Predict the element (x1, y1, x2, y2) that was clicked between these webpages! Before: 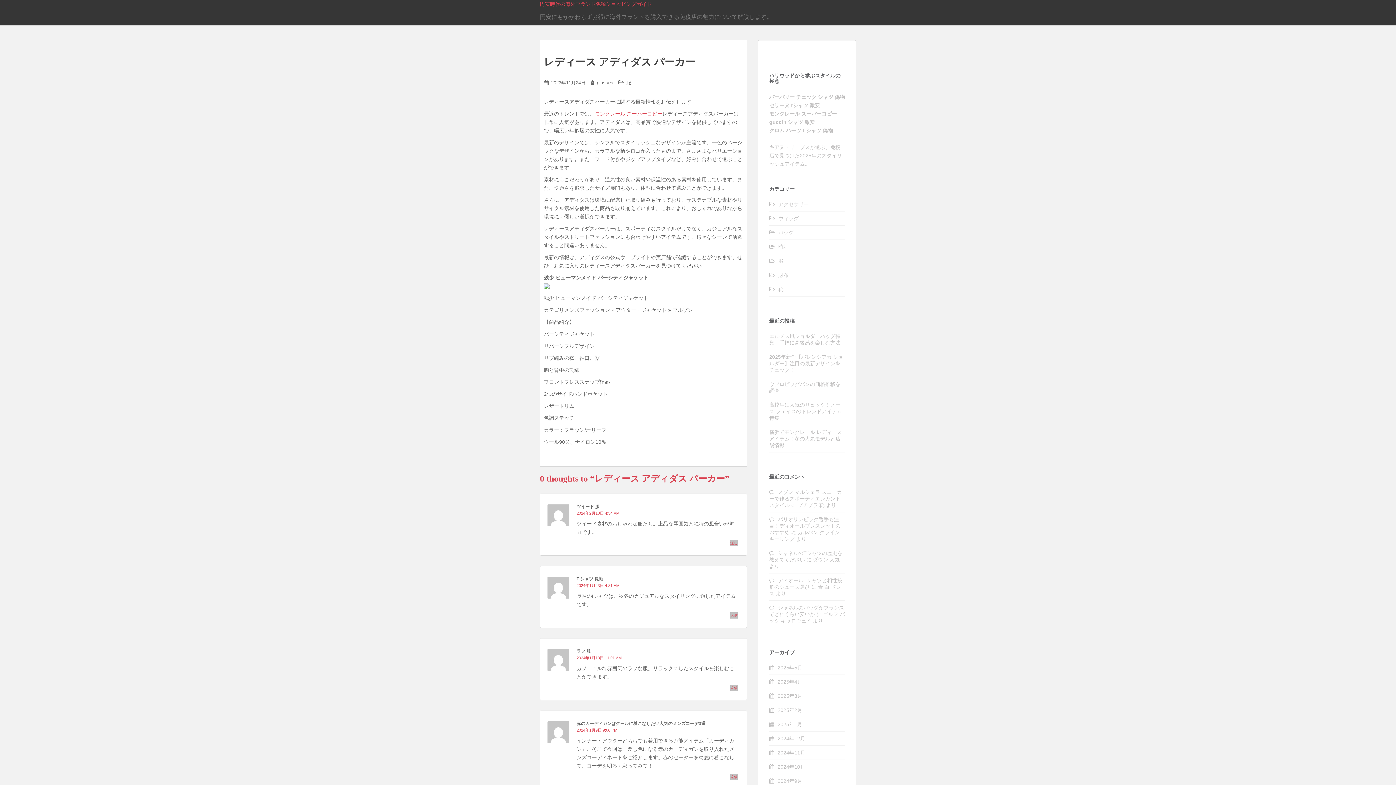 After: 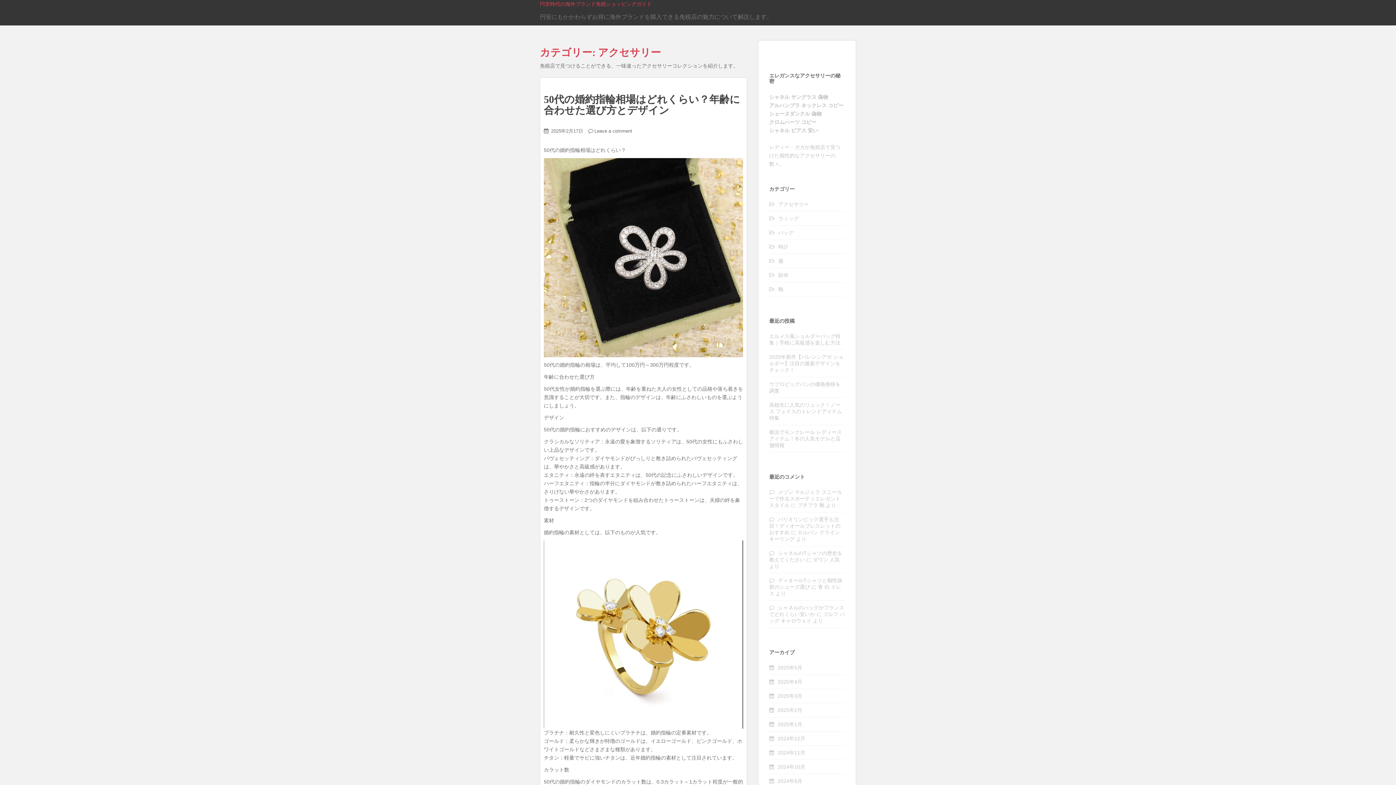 Action: label: アクセサリー bbox: (778, 201, 809, 207)